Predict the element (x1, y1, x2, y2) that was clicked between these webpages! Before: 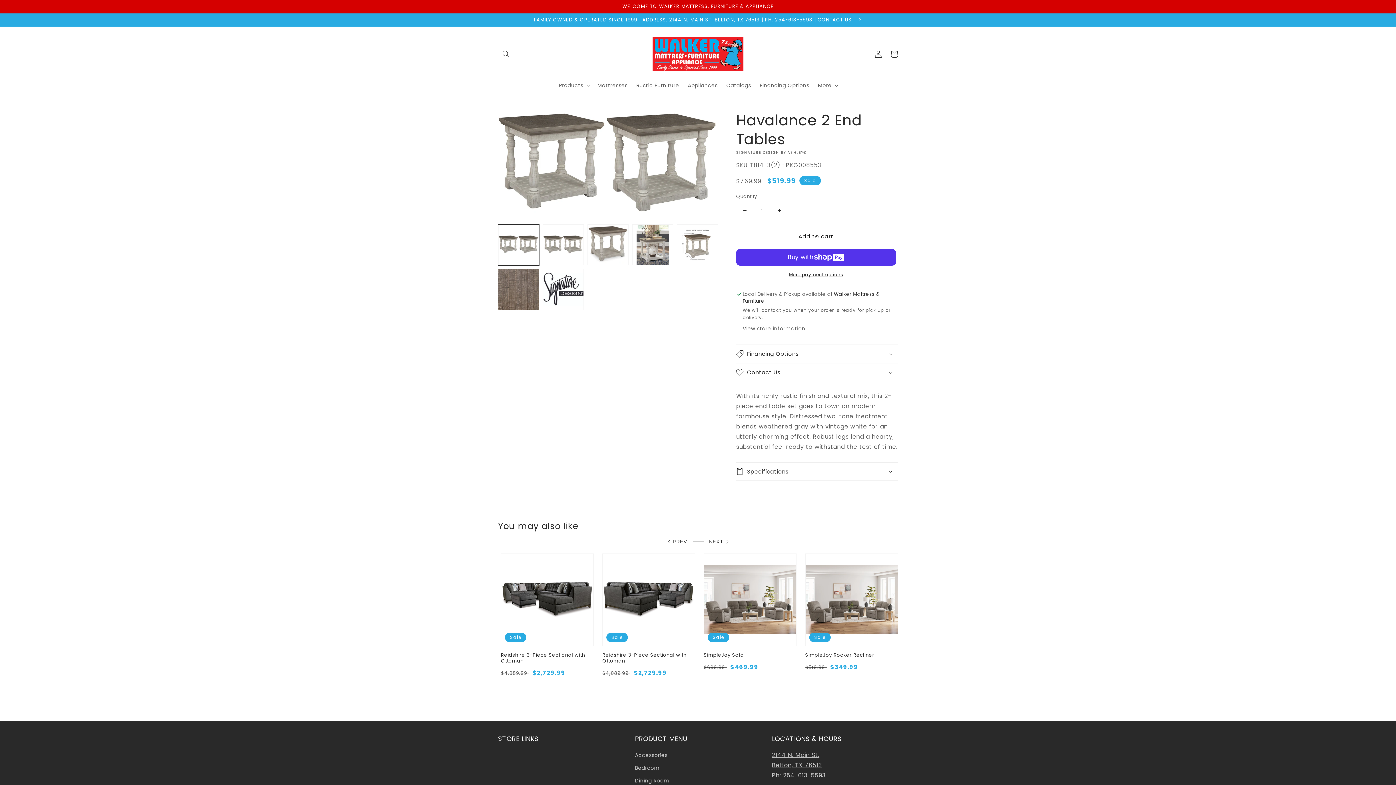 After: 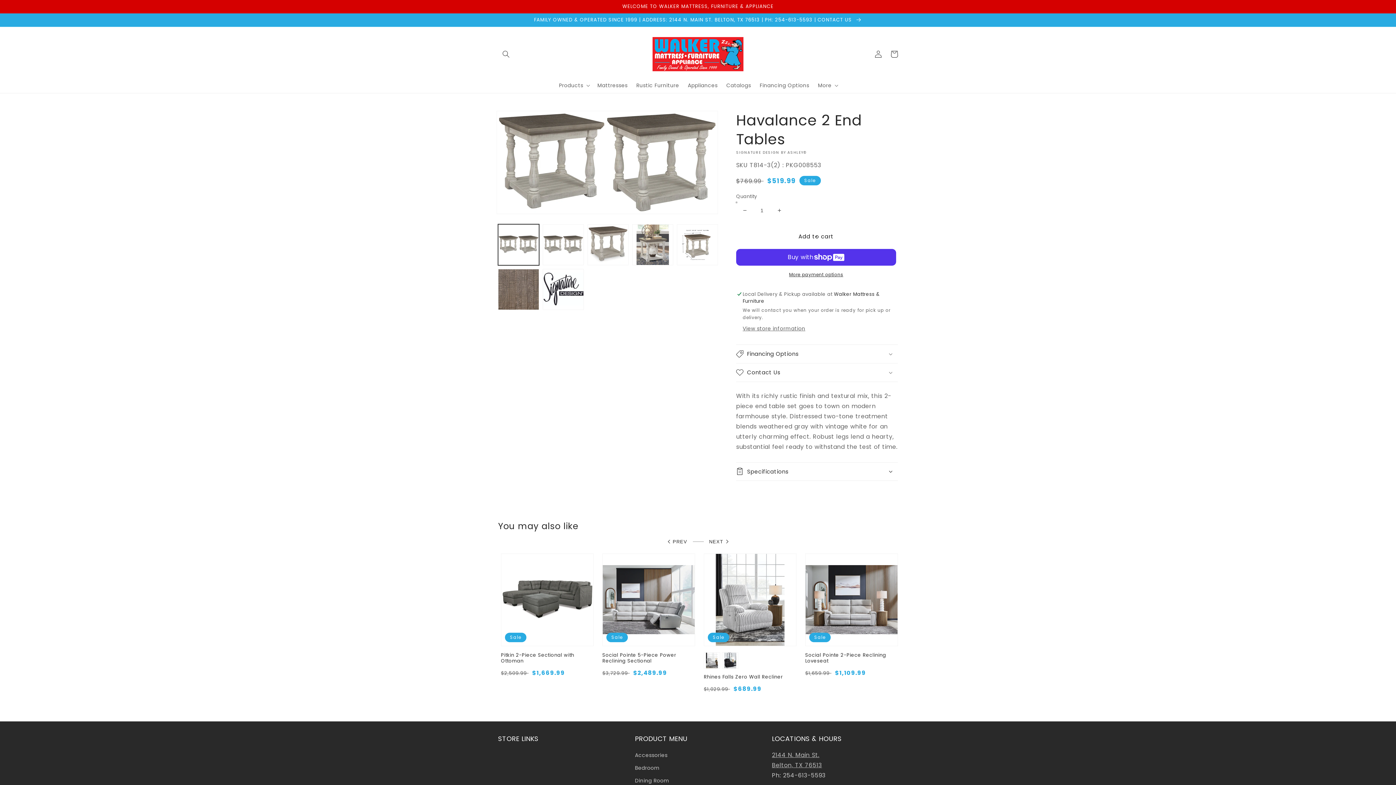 Action: bbox: (667, 537, 687, 546) label: PREV